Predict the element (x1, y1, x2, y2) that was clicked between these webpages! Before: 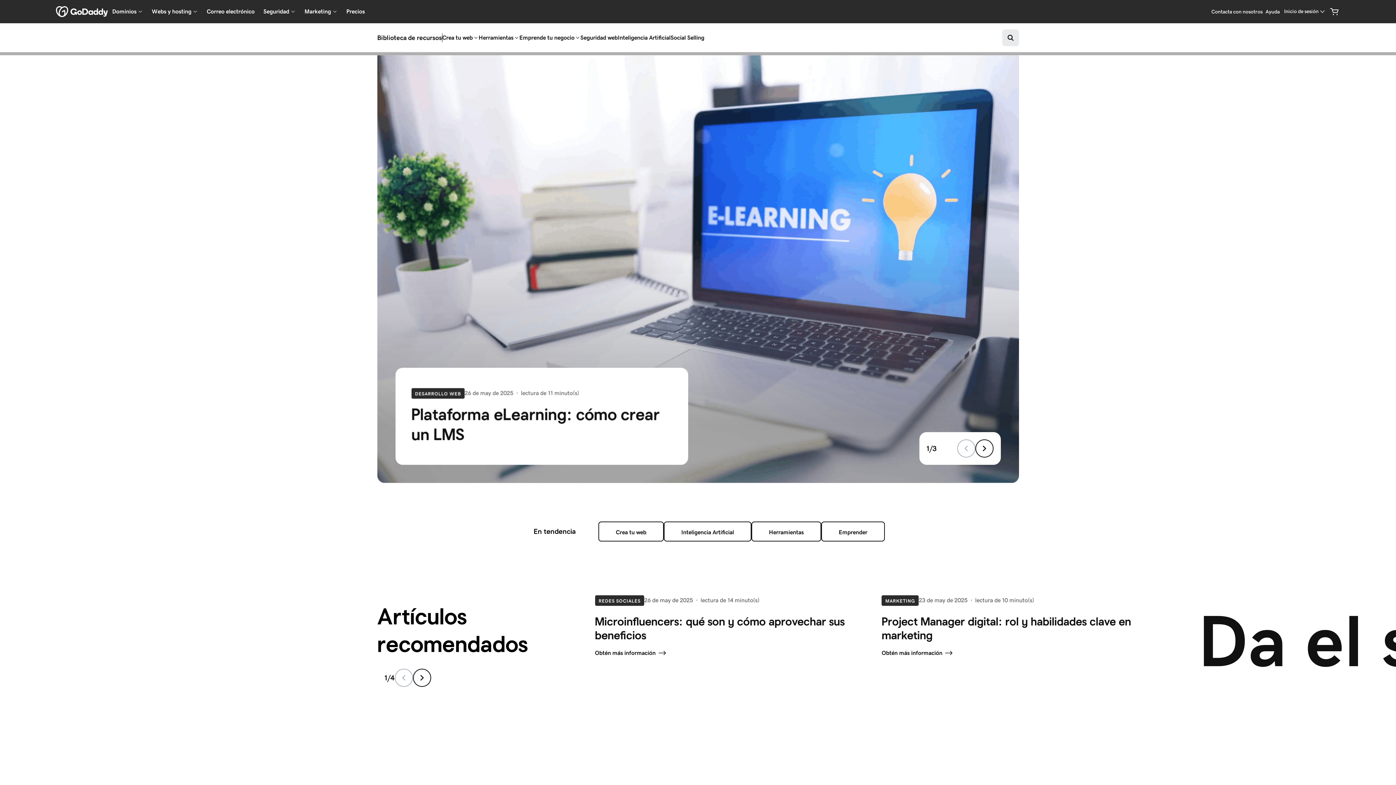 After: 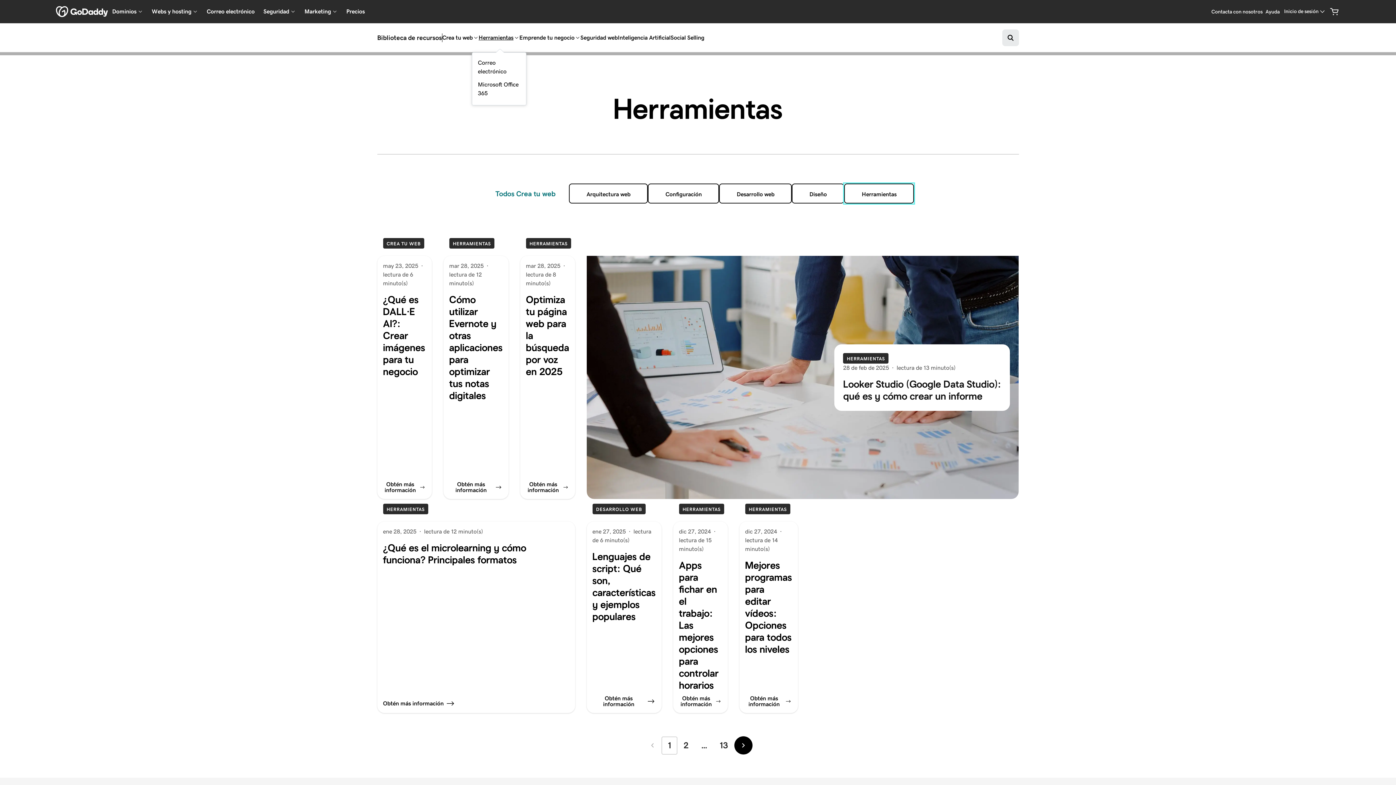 Action: bbox: (478, 23, 513, 52) label: Herramientas